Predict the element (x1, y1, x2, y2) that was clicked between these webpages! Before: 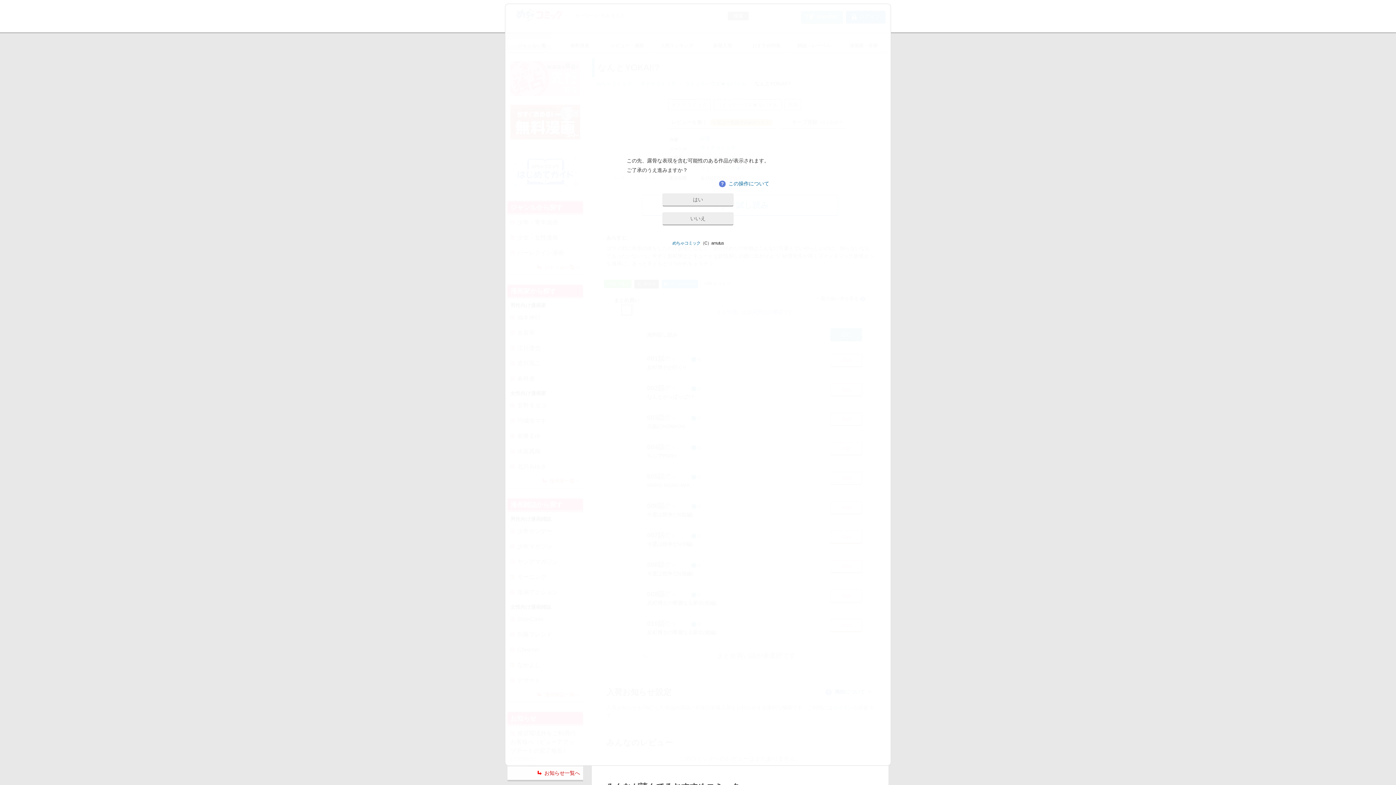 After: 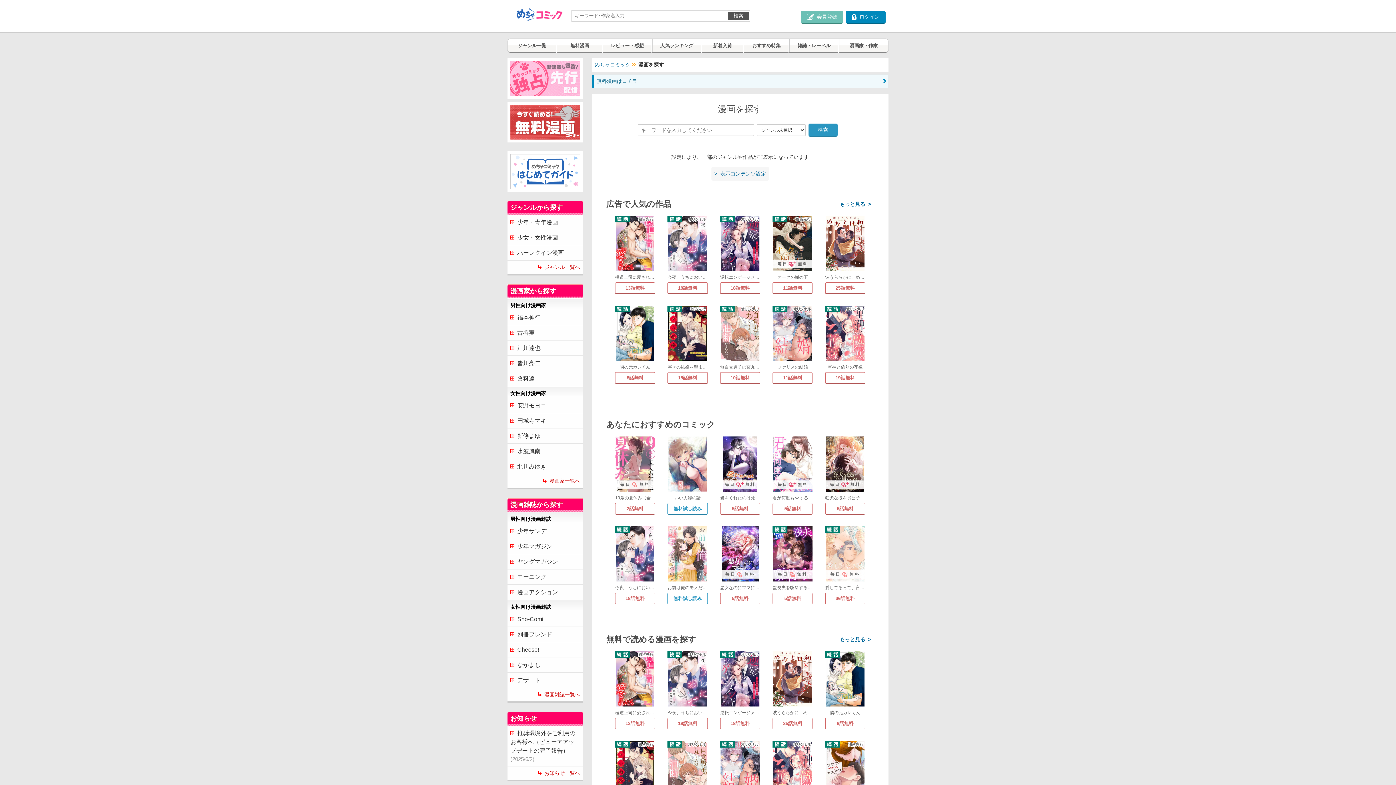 Action: label: いいえ bbox: (662, 212, 733, 225)